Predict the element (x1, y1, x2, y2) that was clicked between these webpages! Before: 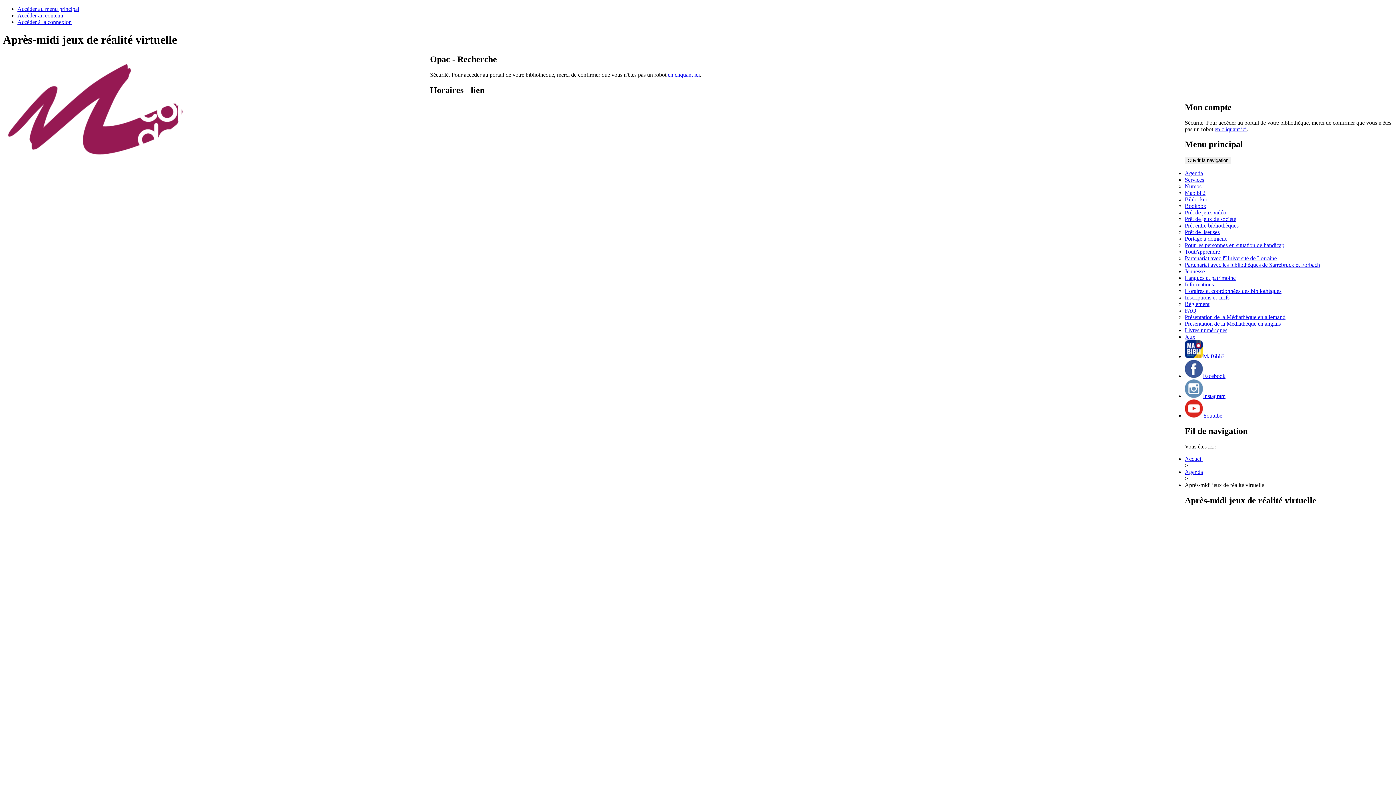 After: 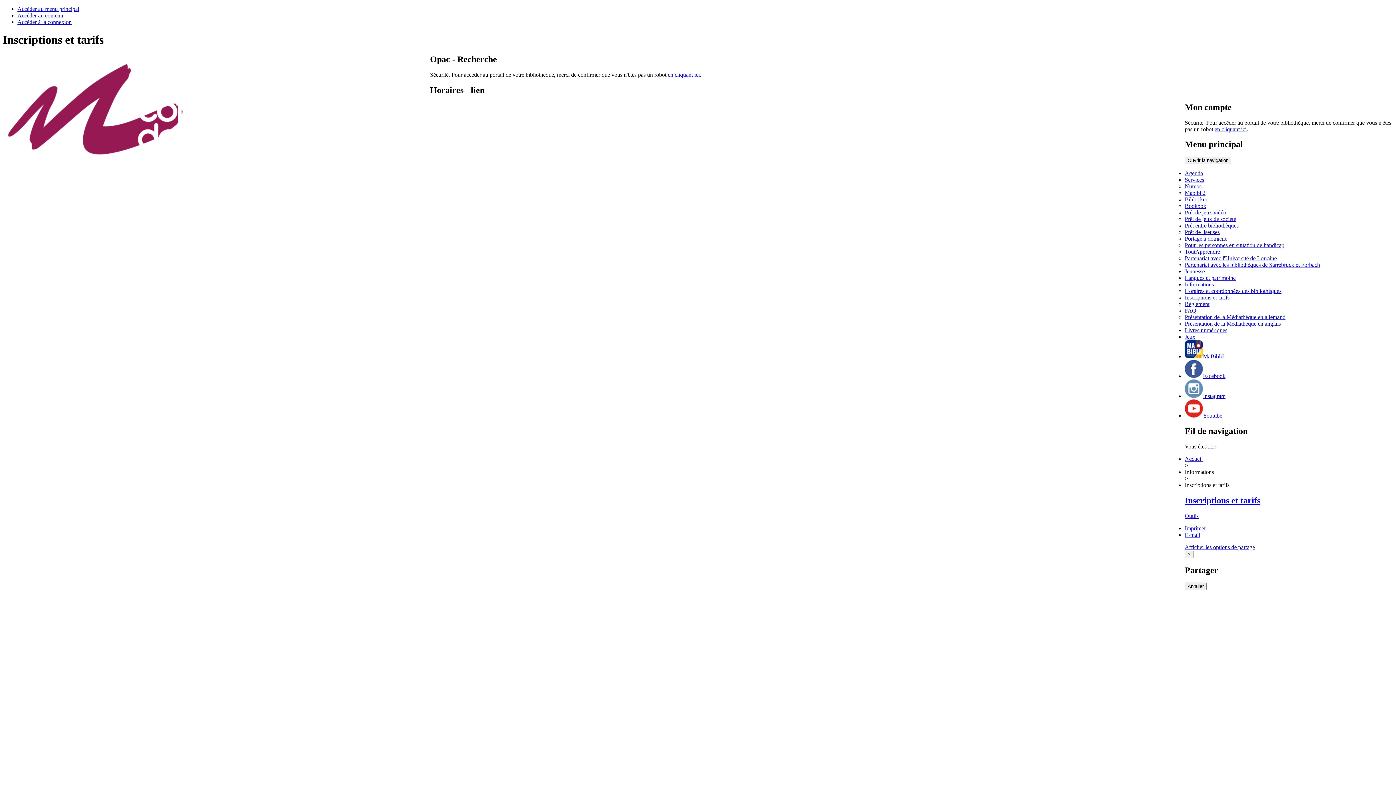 Action: bbox: (1185, 294, 1229, 300) label: Inscriptions et tarifs